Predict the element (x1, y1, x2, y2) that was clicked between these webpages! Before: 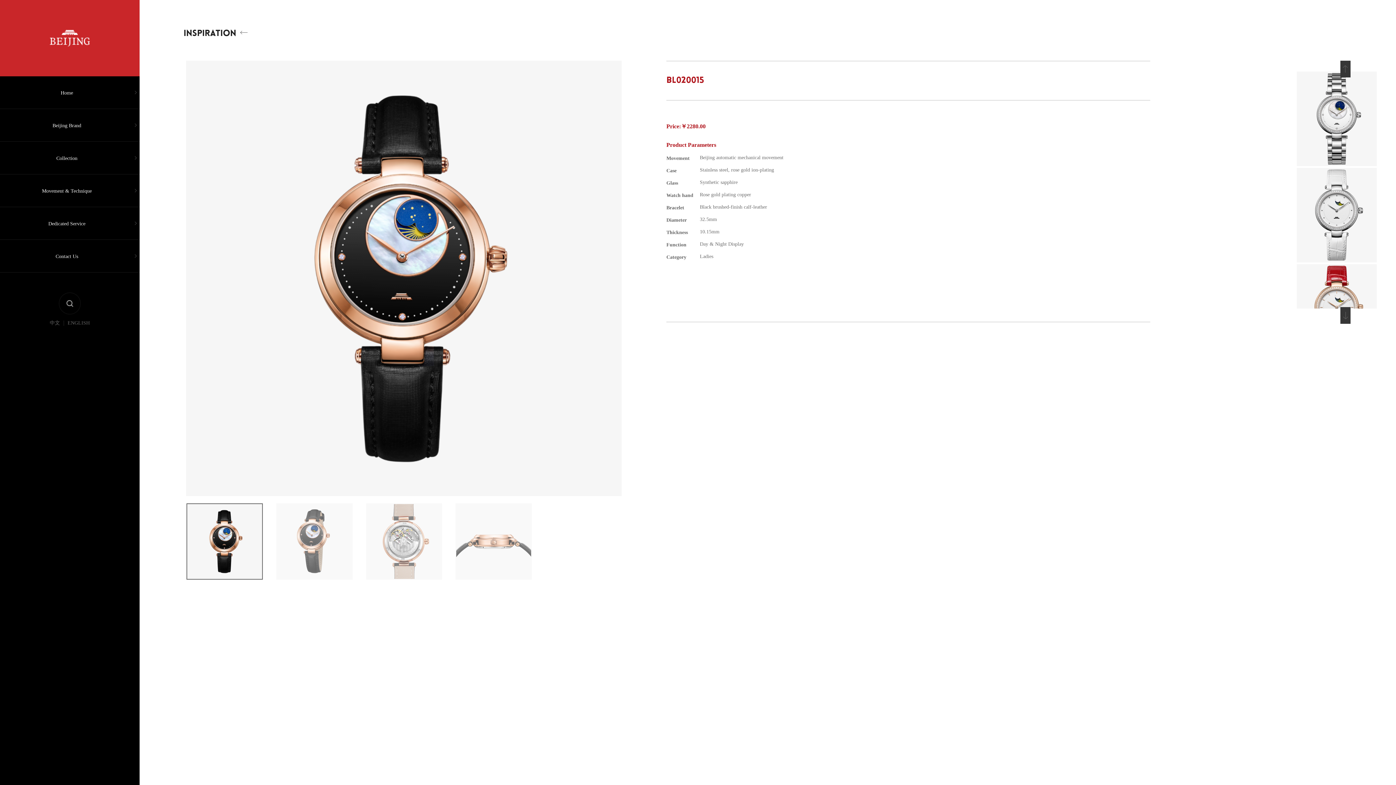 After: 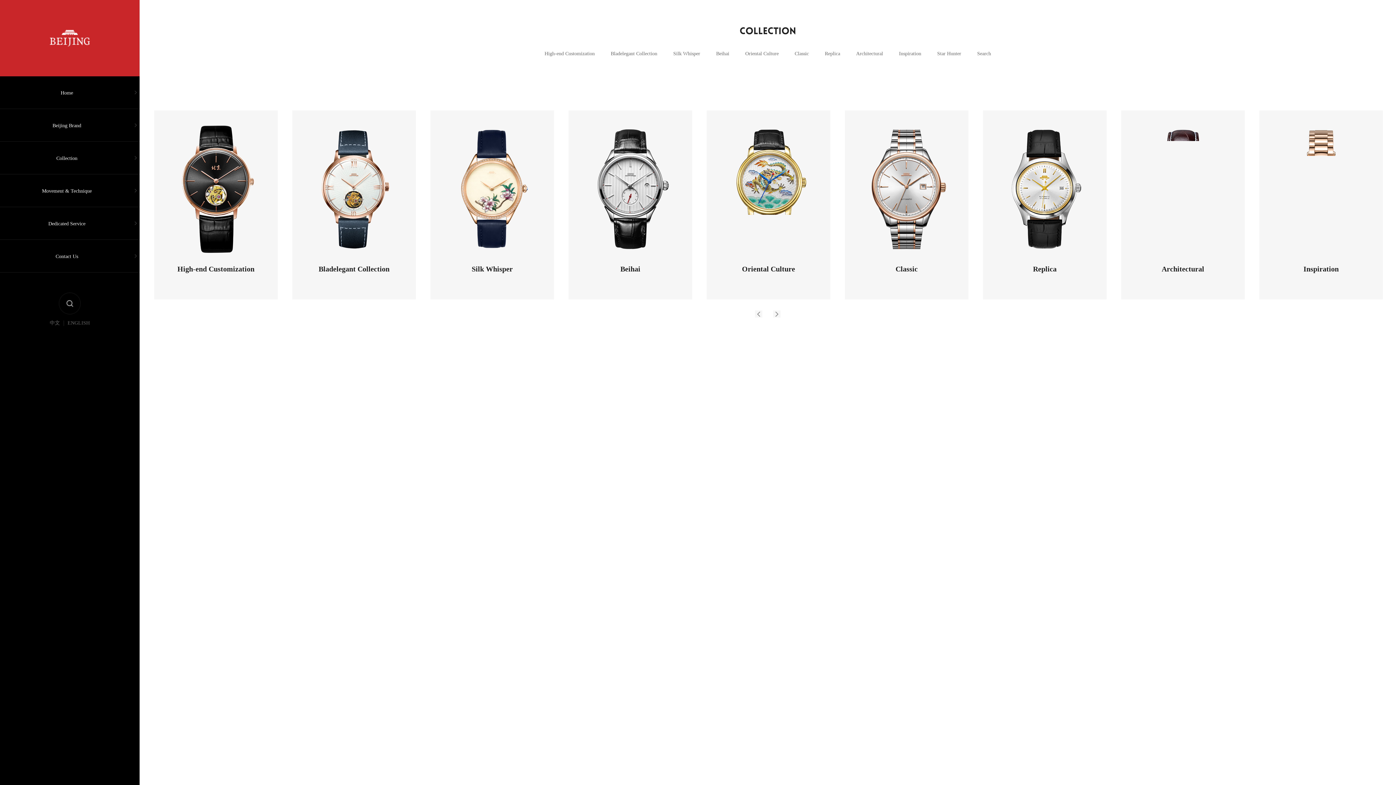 Action: label: Collection bbox: (0, 141, 139, 174)